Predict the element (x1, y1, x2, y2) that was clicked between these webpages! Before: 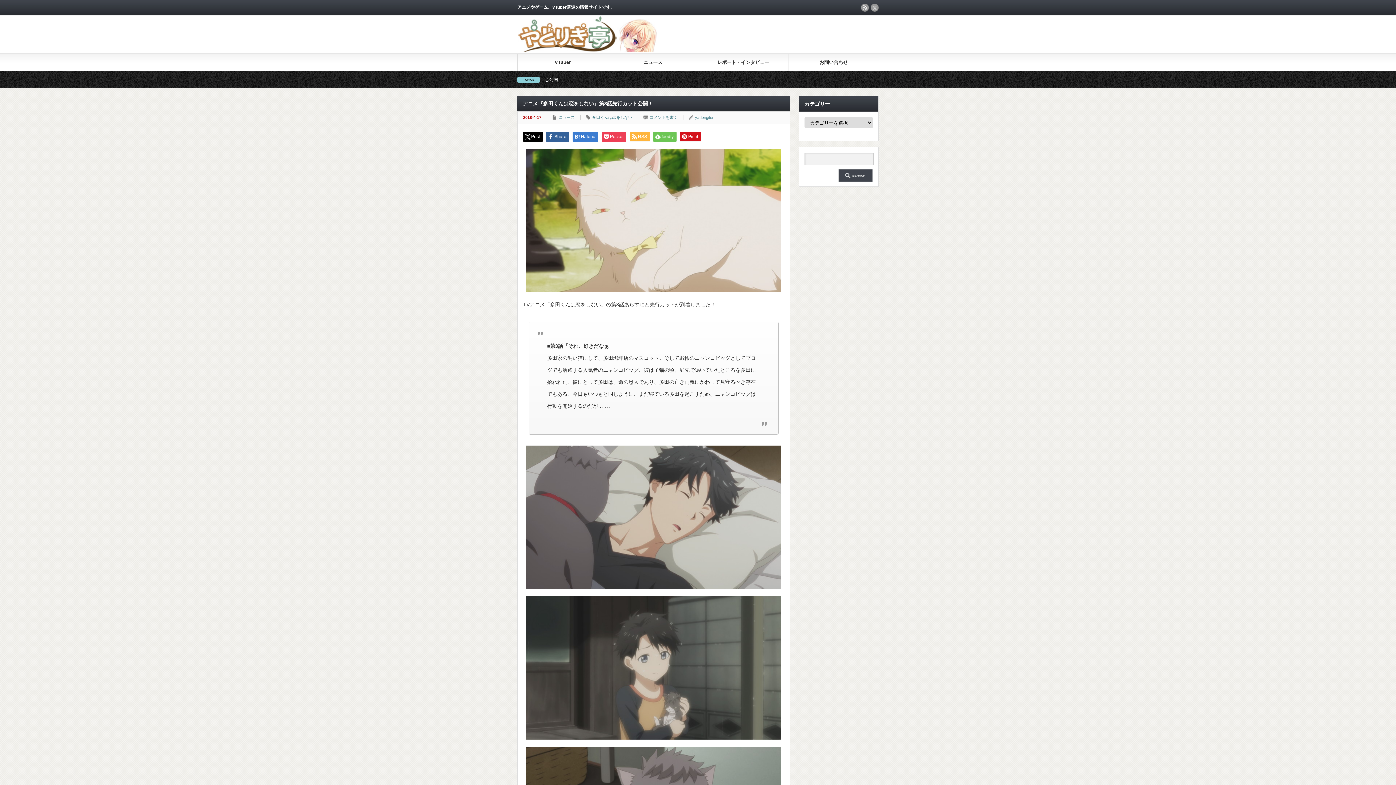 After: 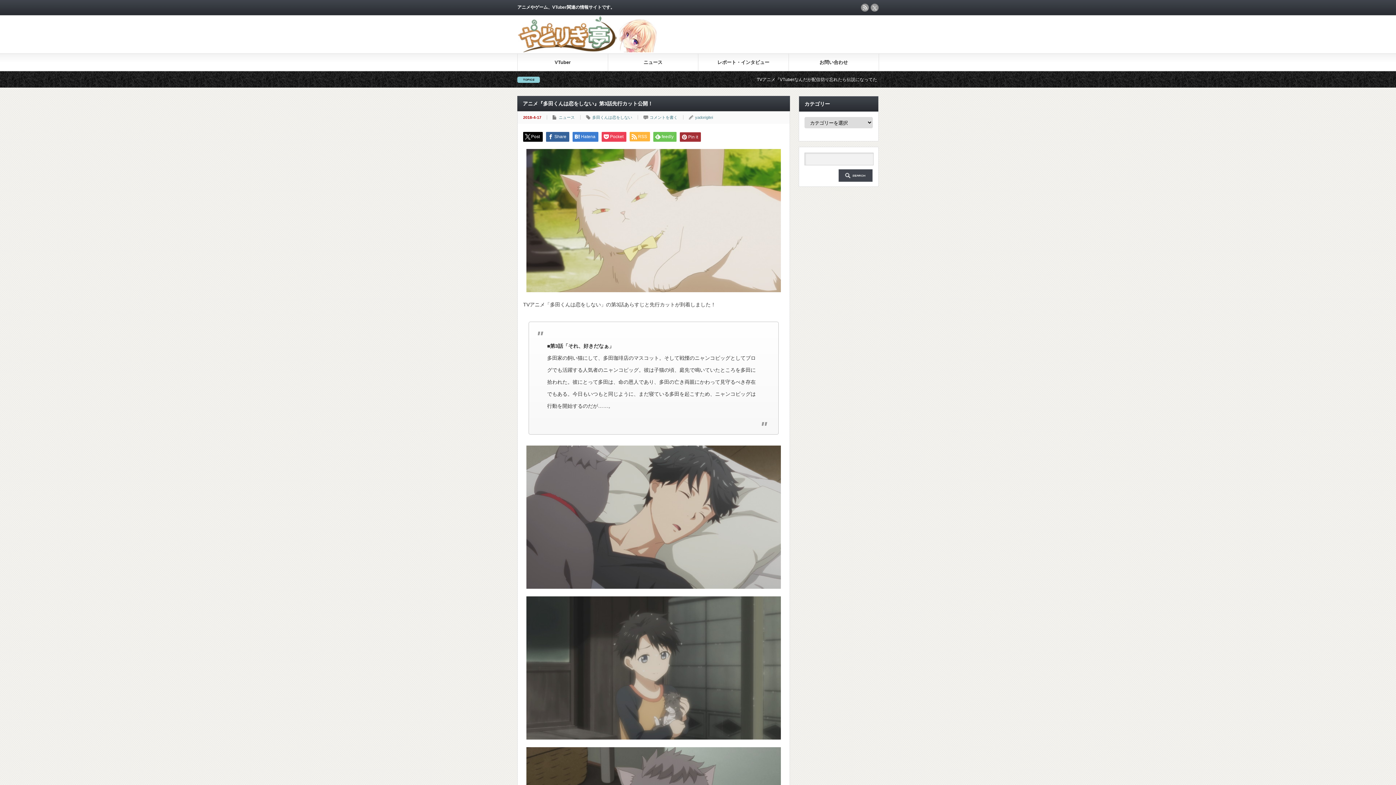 Action: label: Pin it bbox: (680, 132, 701, 141)